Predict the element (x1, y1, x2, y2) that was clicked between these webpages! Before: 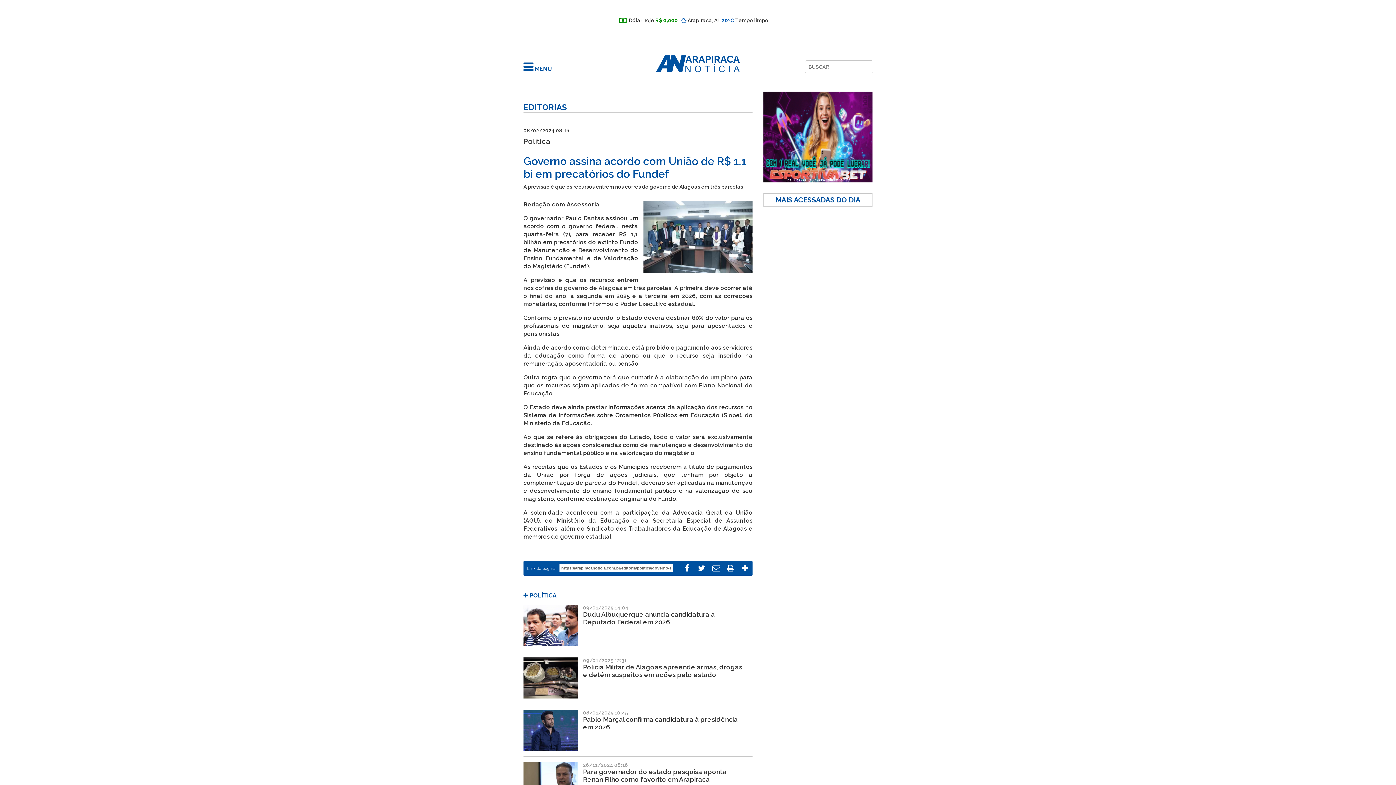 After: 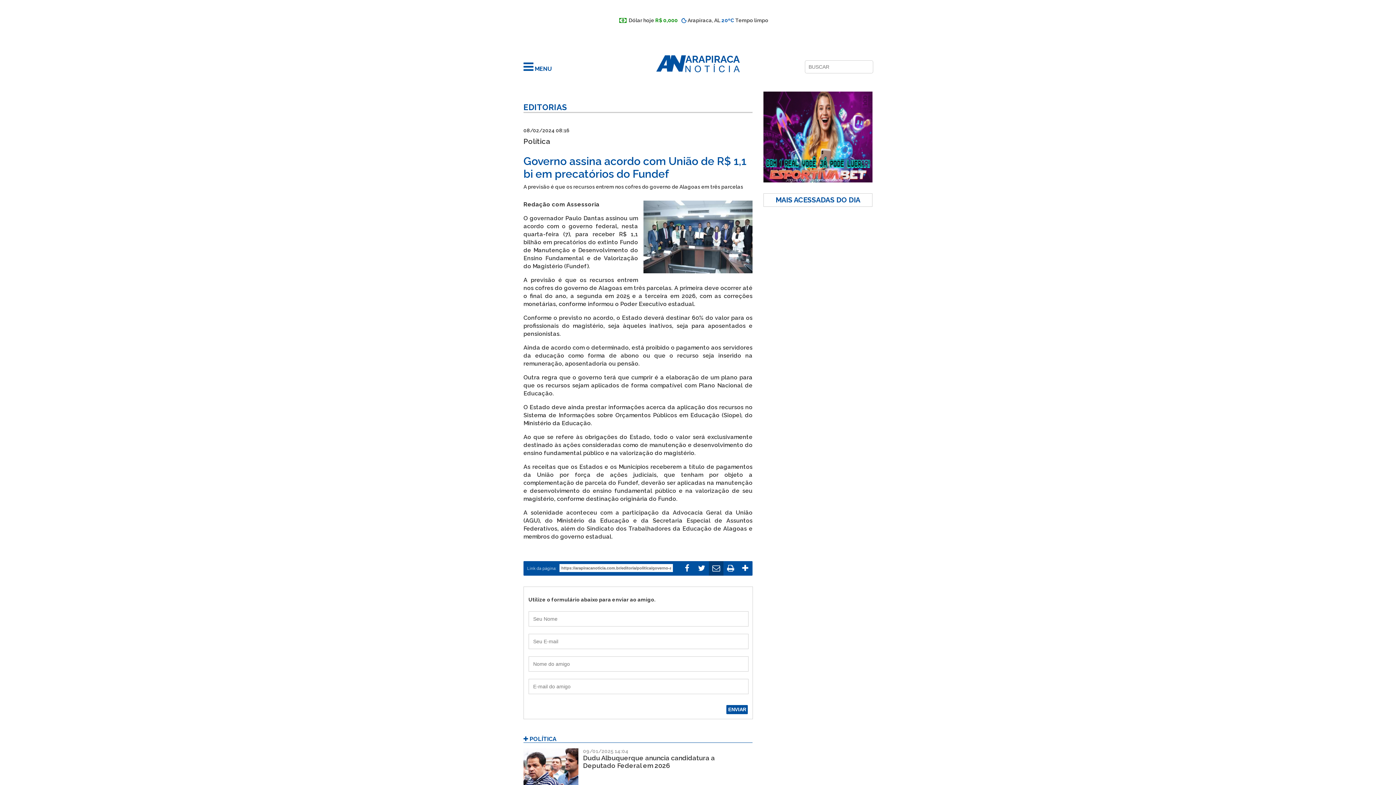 Action: bbox: (709, 561, 723, 576)